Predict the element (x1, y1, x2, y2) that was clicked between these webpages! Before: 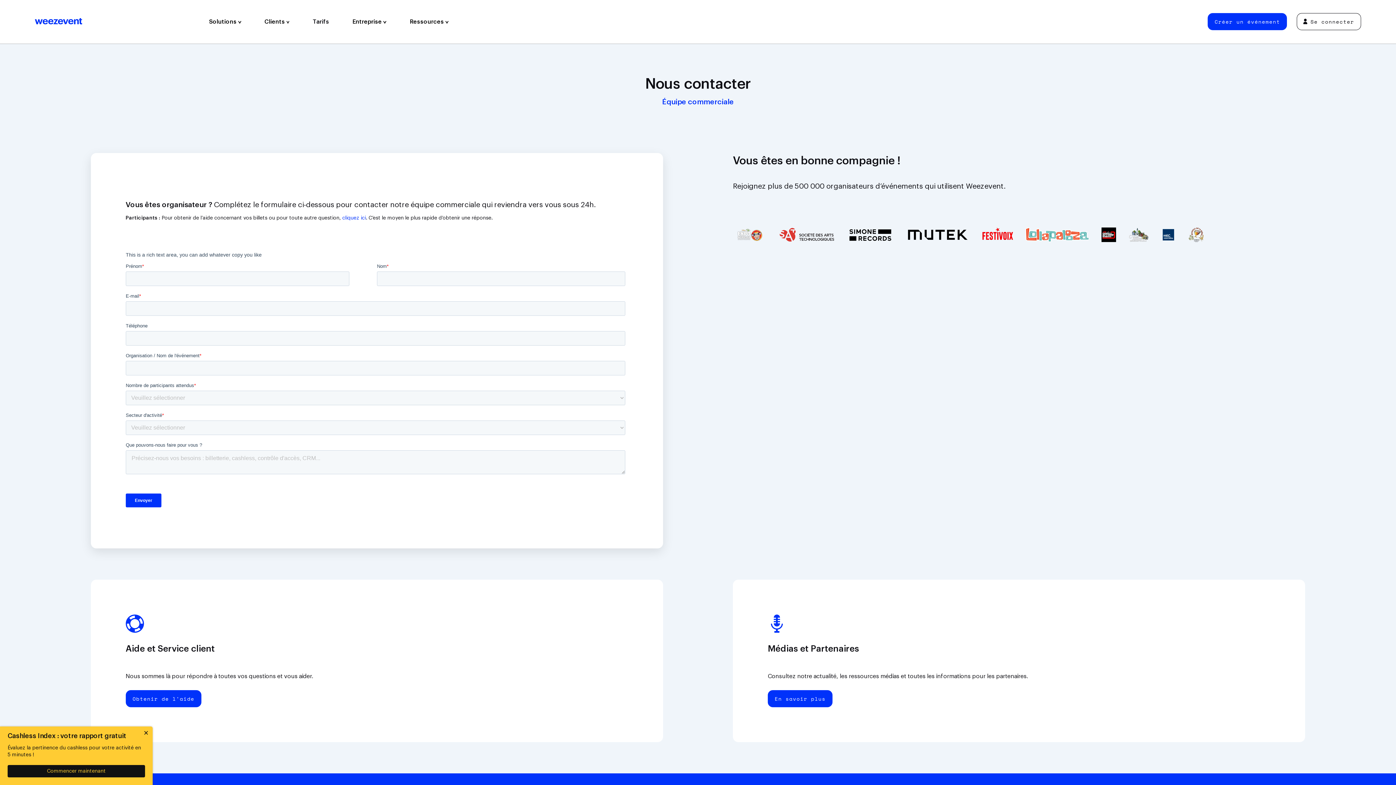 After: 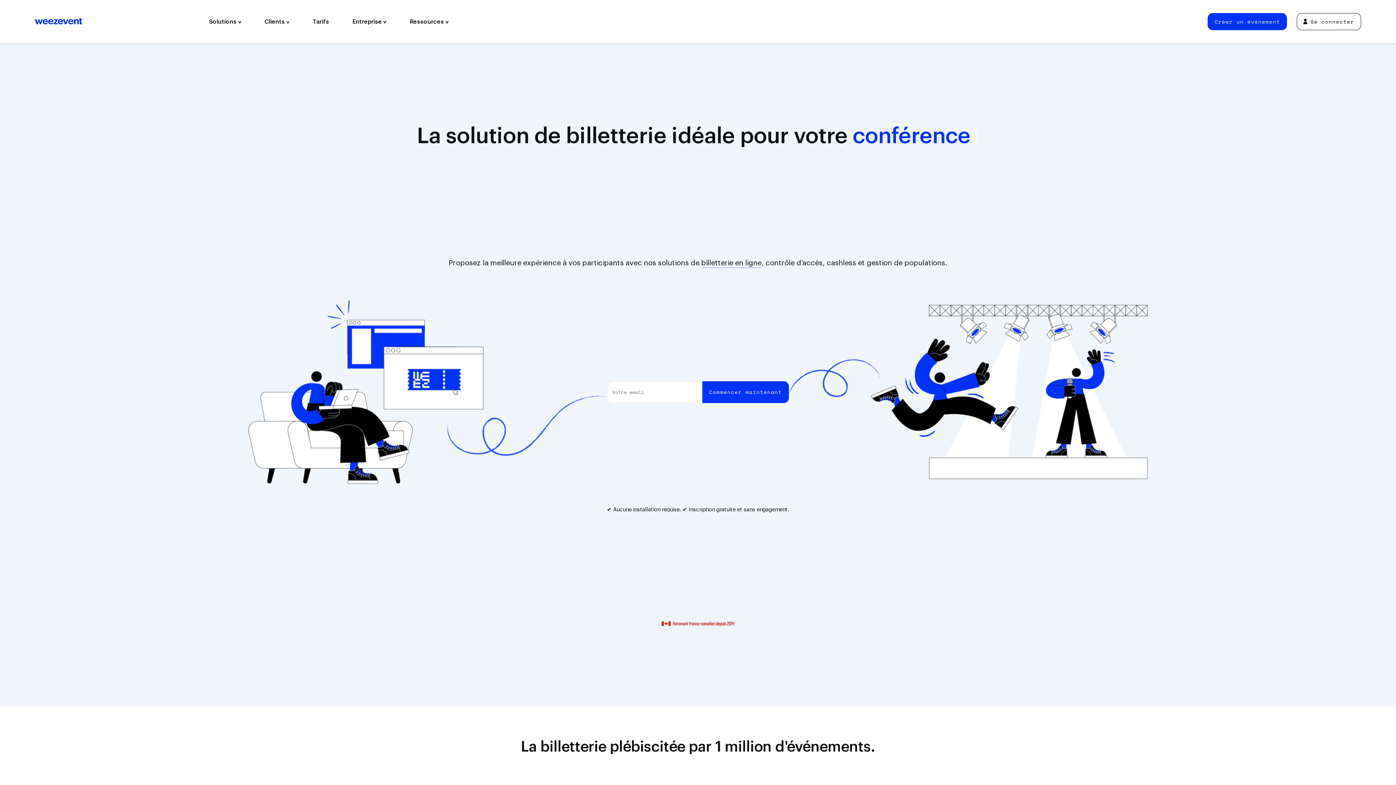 Action: bbox: (34, 0, 197, 43) label: Weezevent 